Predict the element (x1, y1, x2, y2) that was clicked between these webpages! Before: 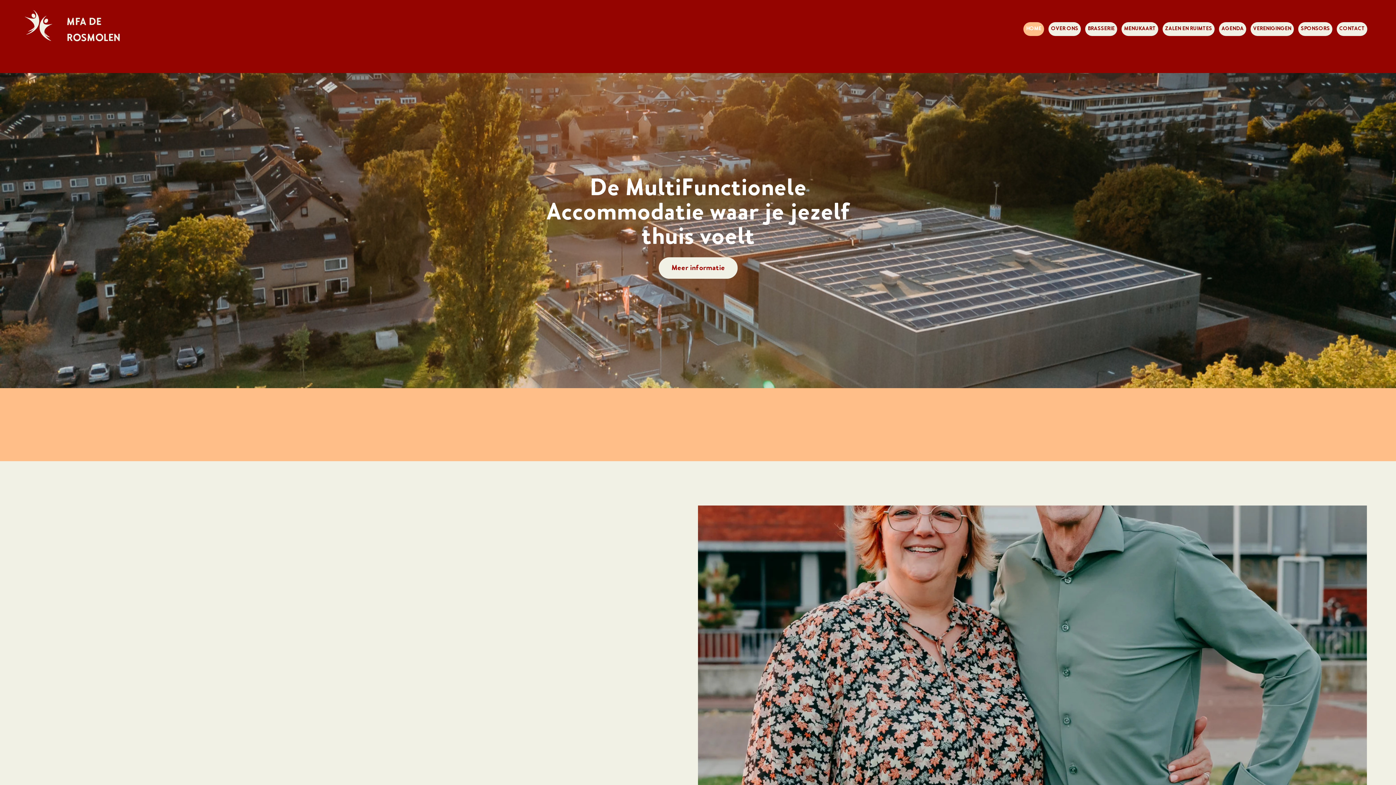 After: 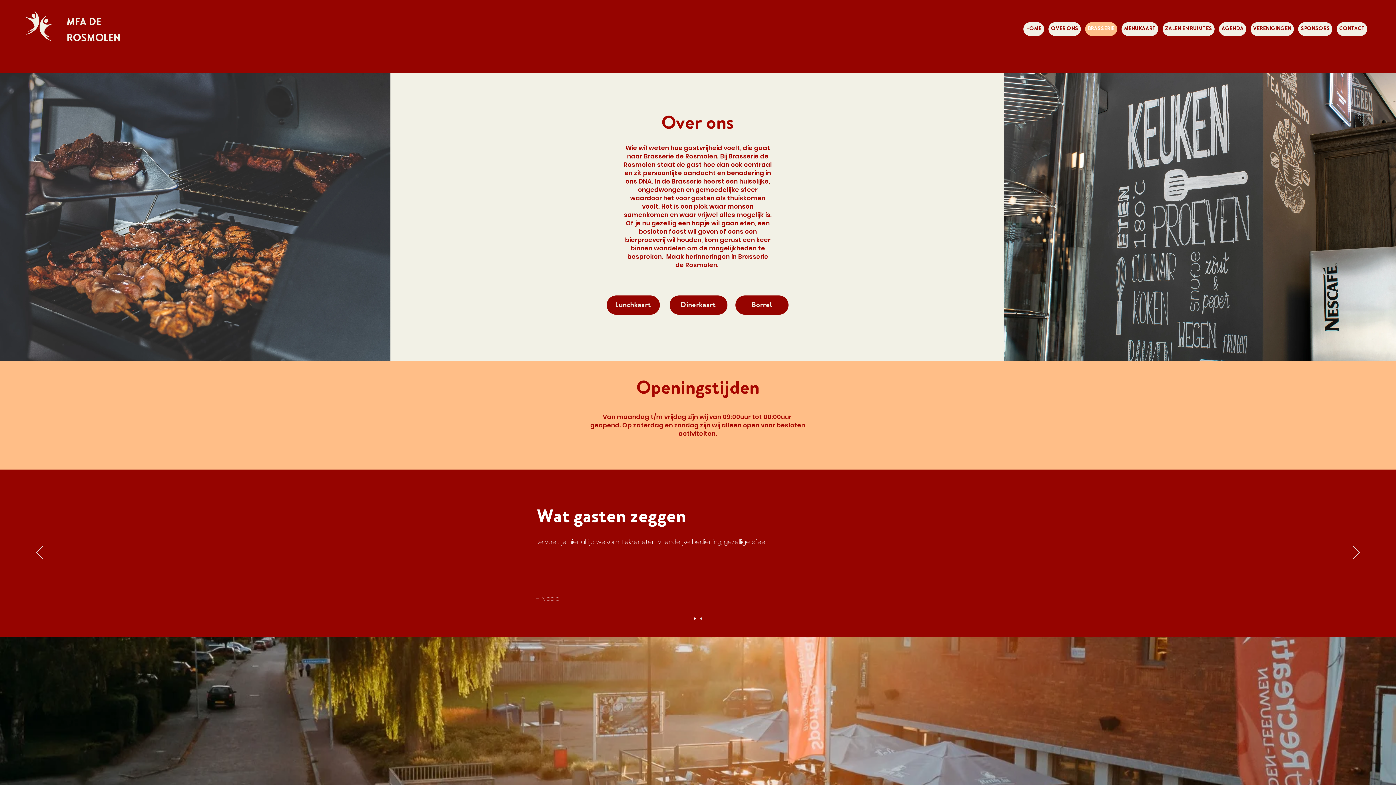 Action: bbox: (1085, 22, 1117, 36) label: BRASSERIE